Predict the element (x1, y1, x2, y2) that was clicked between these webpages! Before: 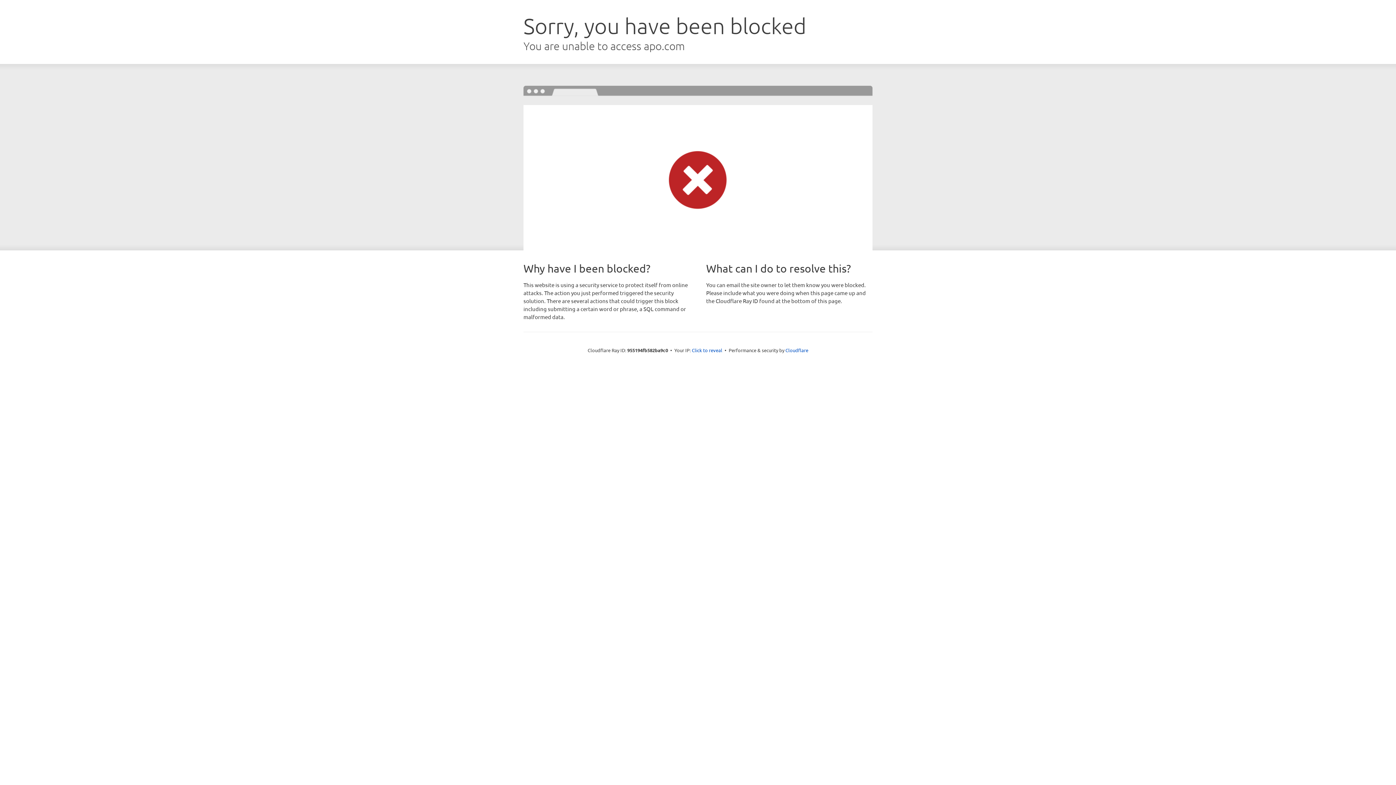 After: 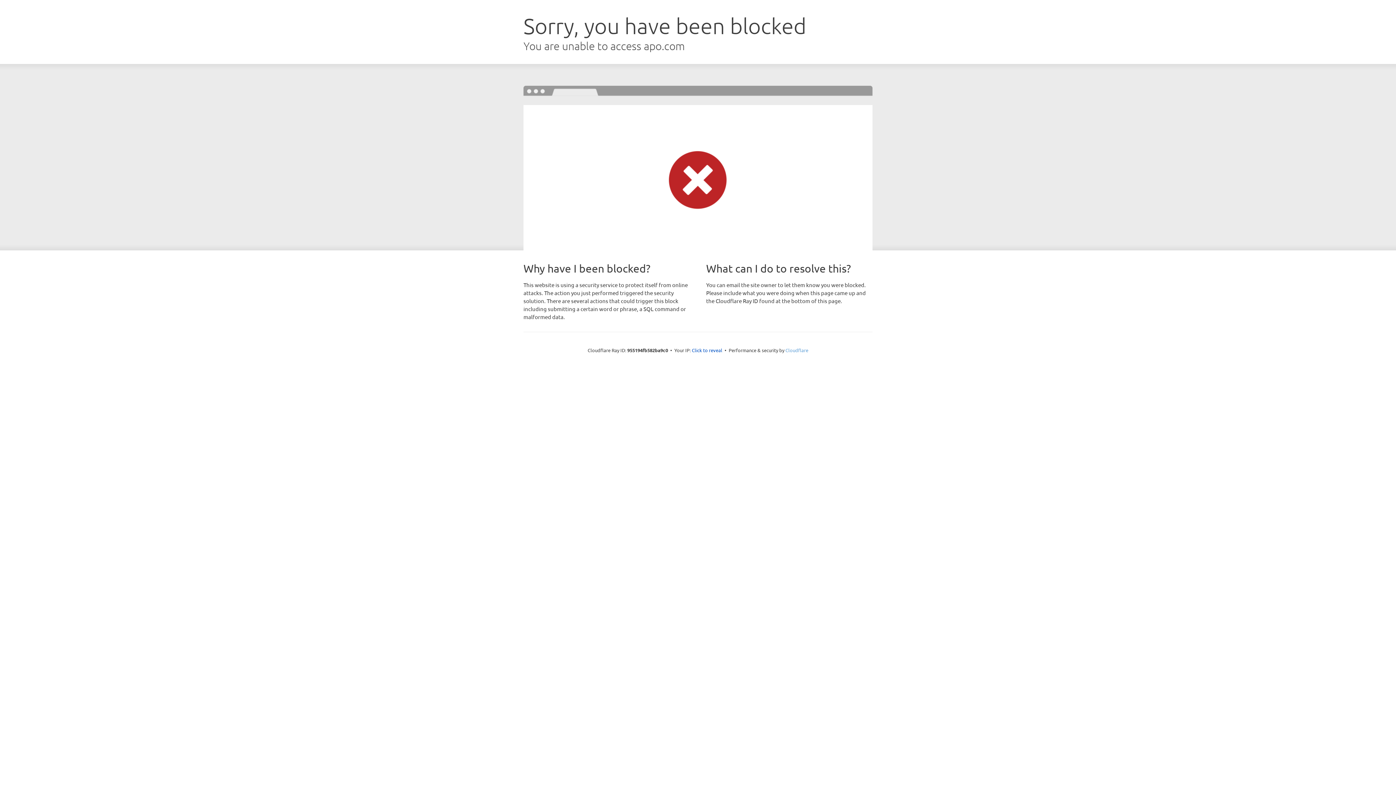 Action: label: Cloudflare bbox: (785, 347, 808, 353)